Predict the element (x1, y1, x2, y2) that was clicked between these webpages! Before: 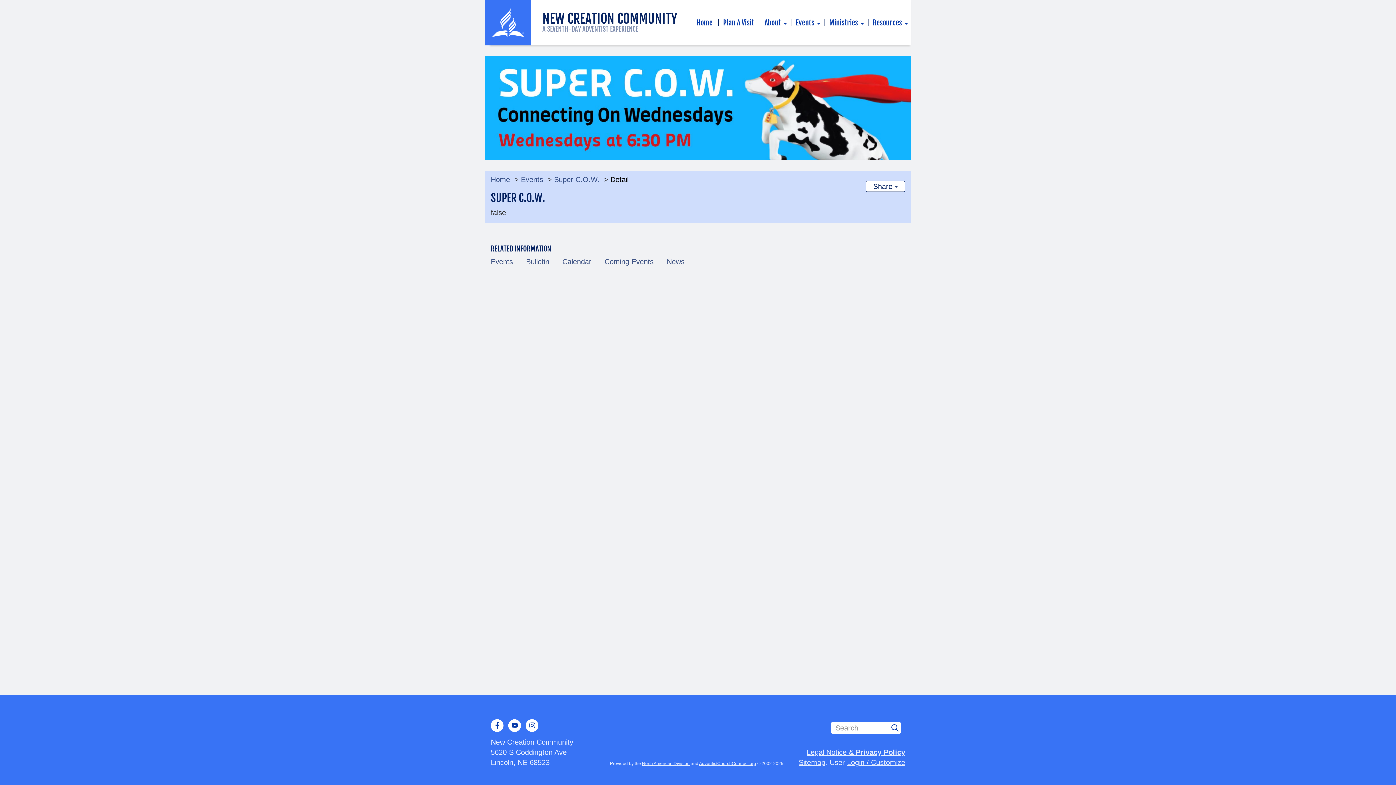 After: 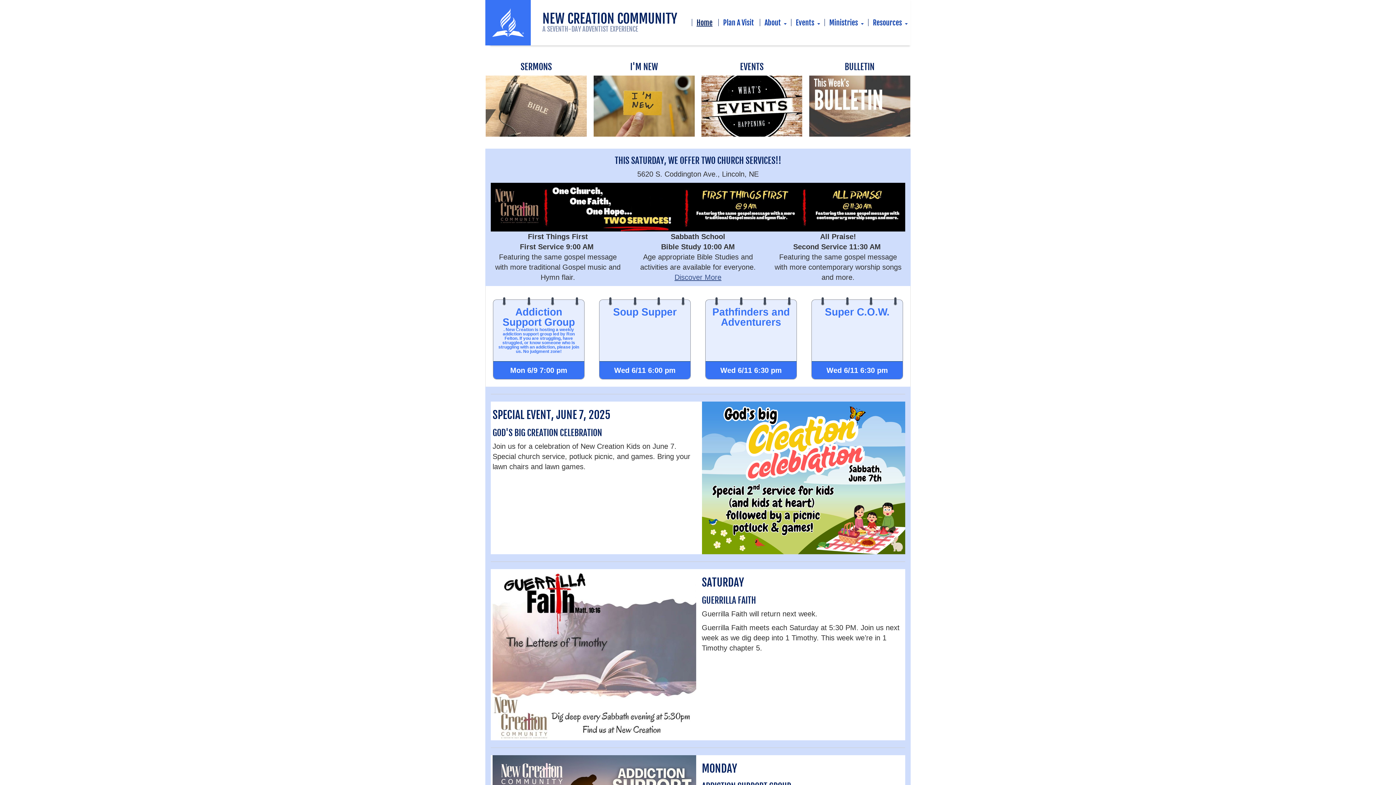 Action: bbox: (485, 6, 530, 38)